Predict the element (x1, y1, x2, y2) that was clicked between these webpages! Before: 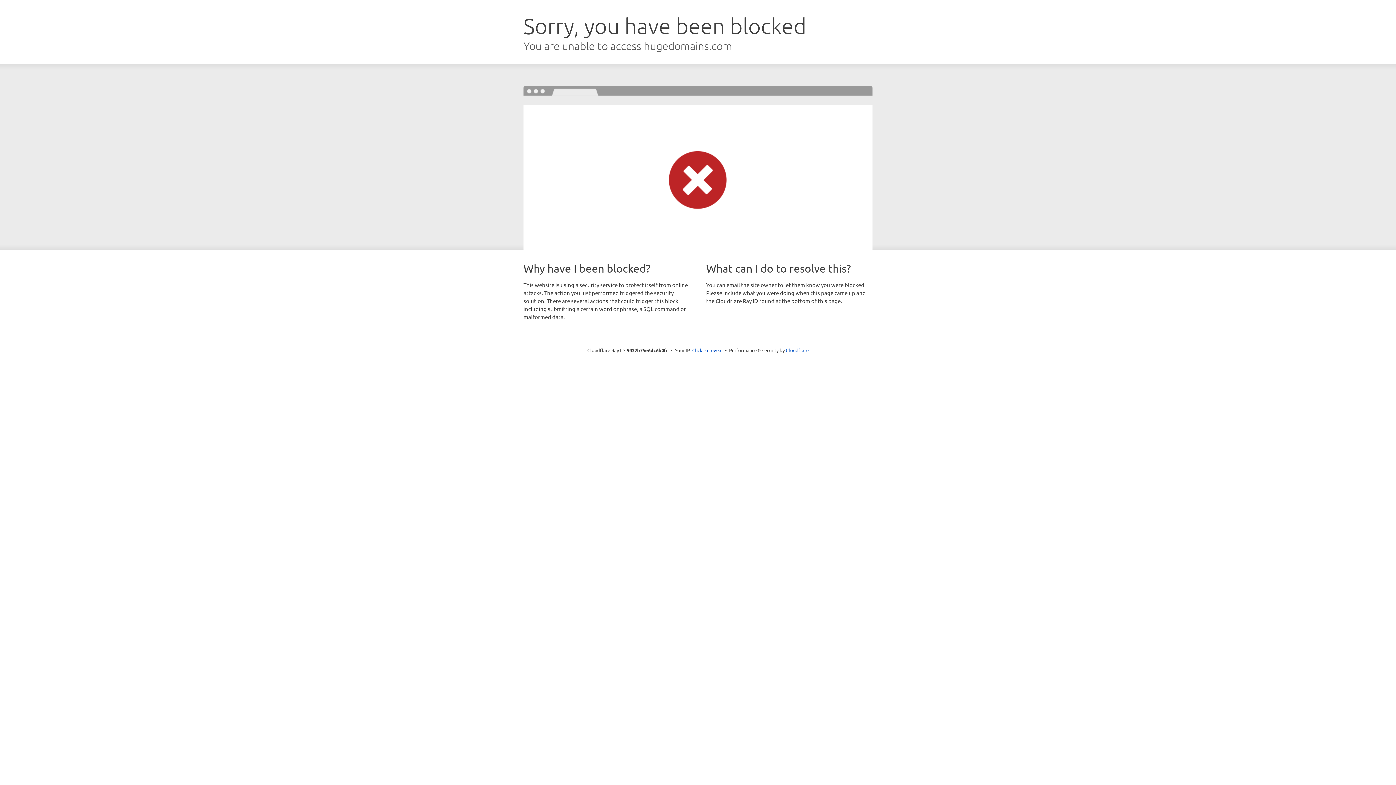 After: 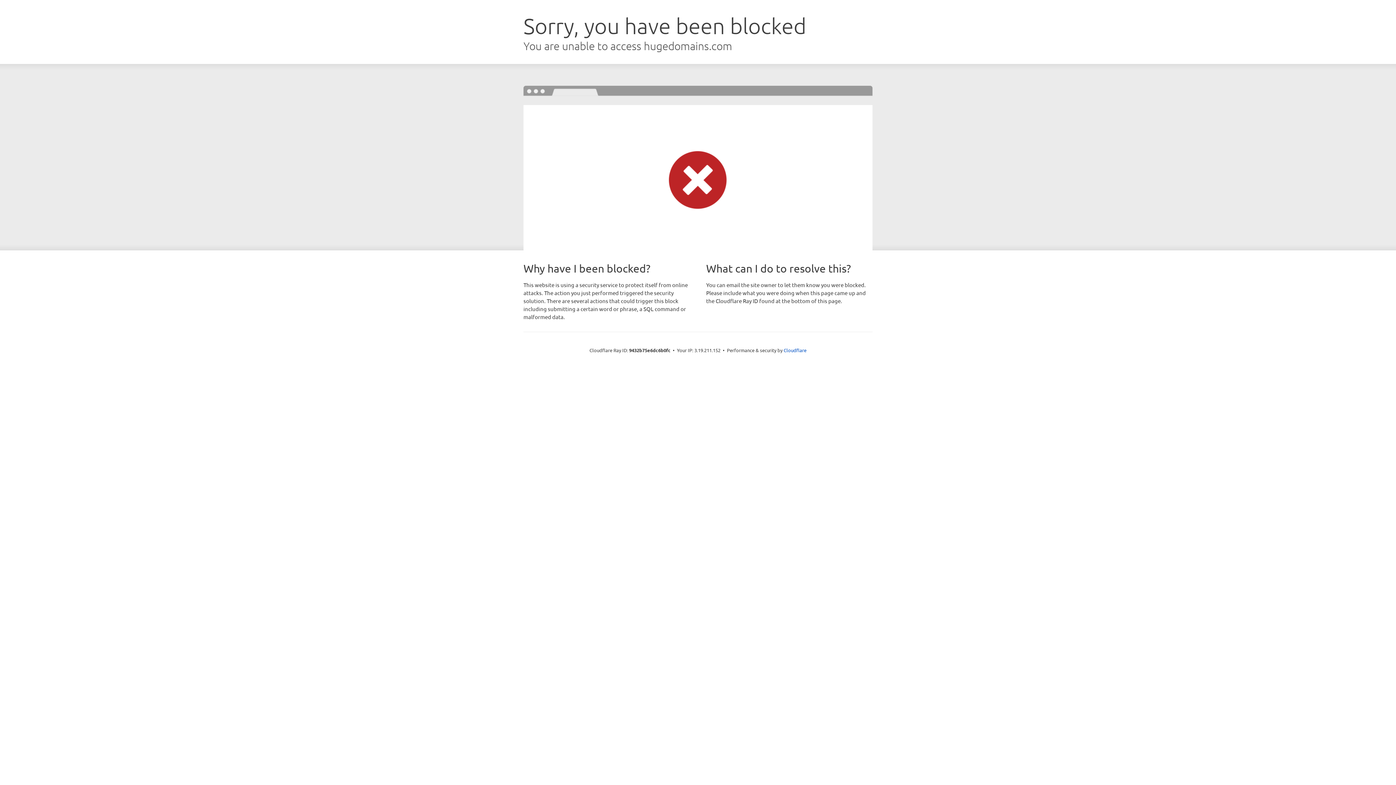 Action: label: Click to reveal bbox: (692, 346, 722, 353)